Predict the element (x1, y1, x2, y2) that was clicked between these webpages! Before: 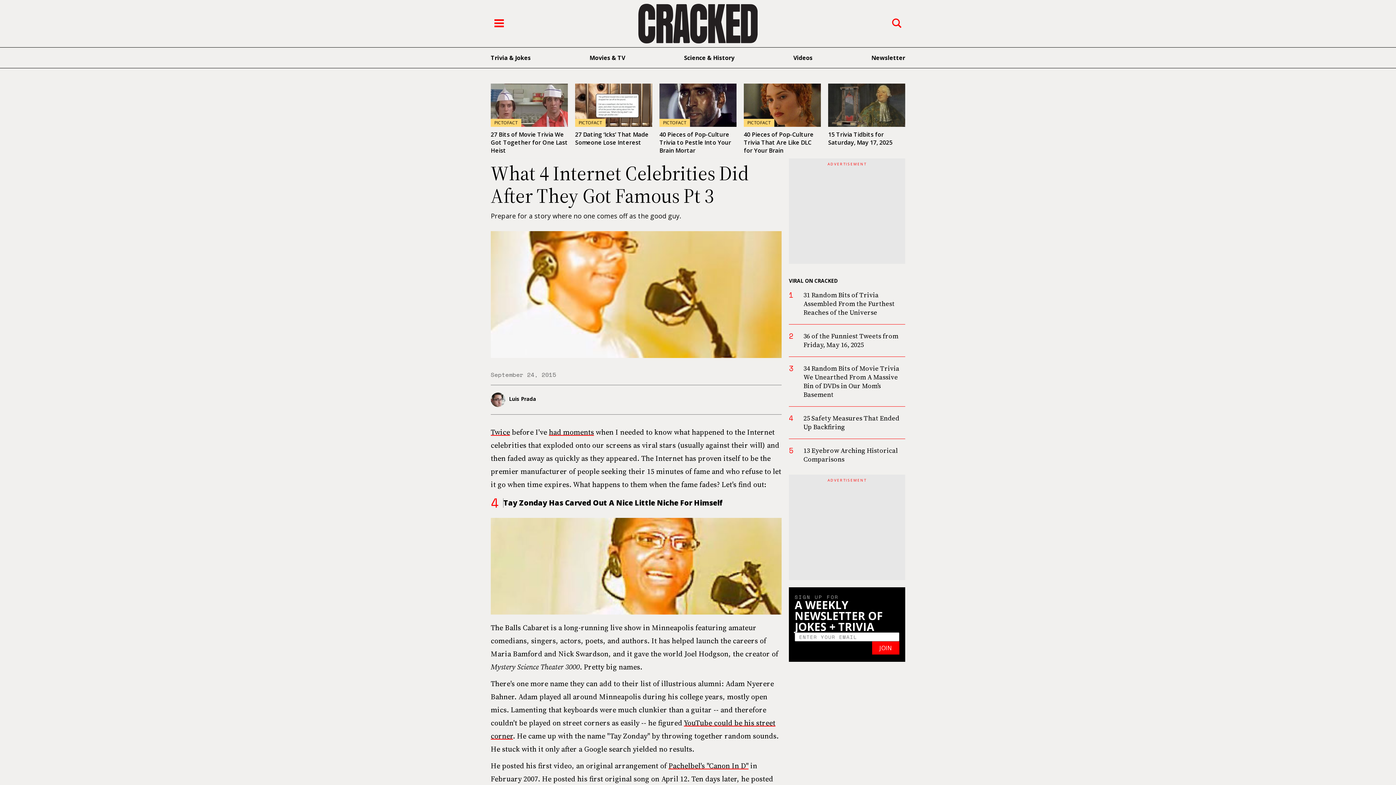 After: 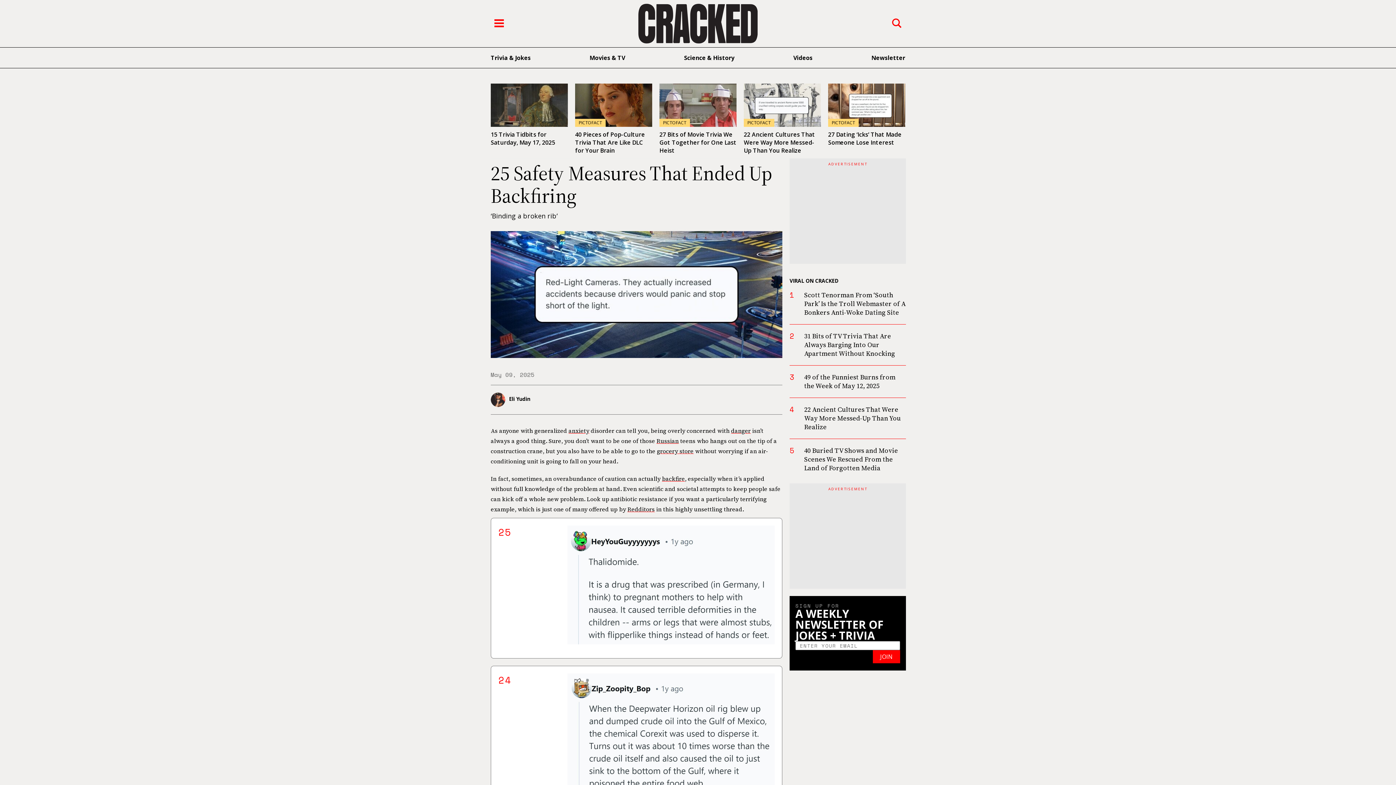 Action: label: 25 Safety Measures That Ended Up Backfiring bbox: (803, 413, 899, 431)